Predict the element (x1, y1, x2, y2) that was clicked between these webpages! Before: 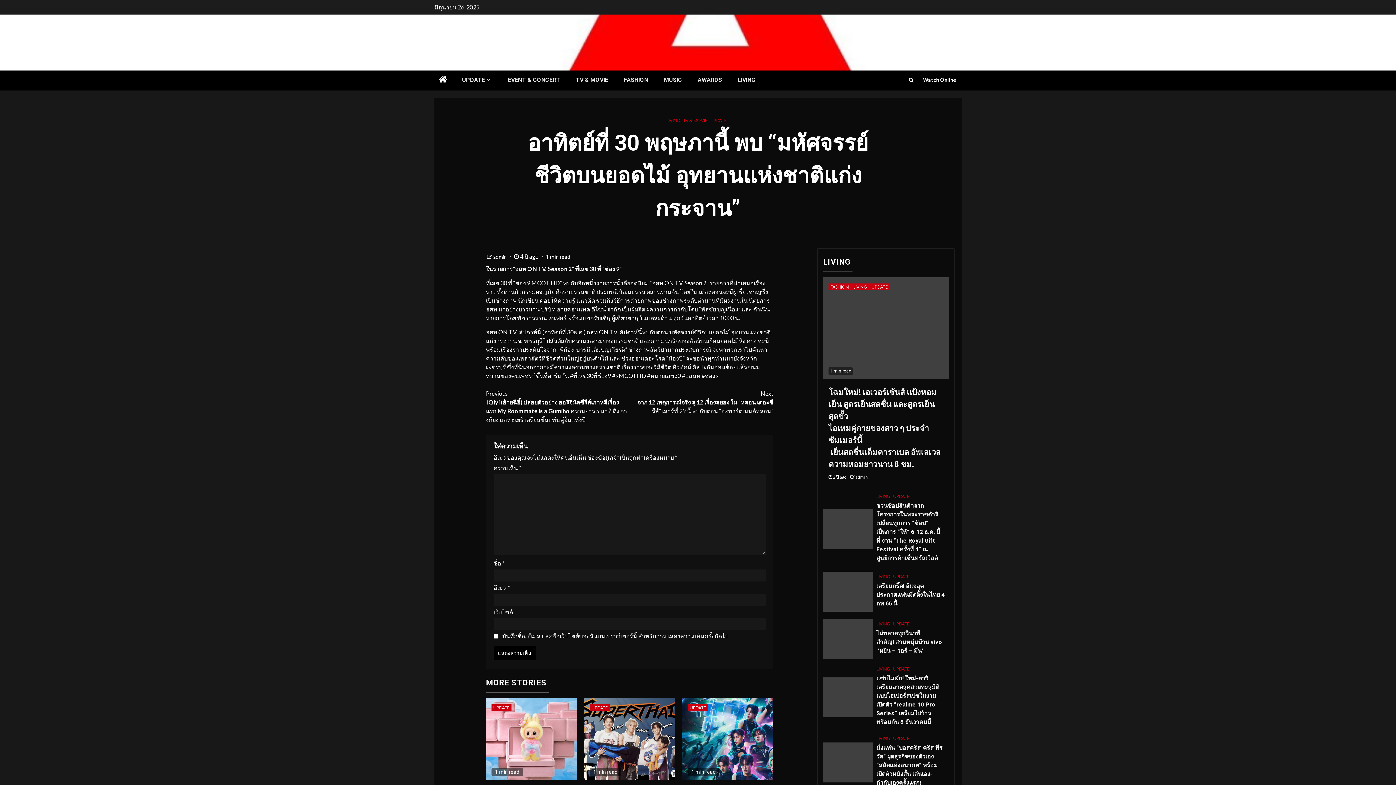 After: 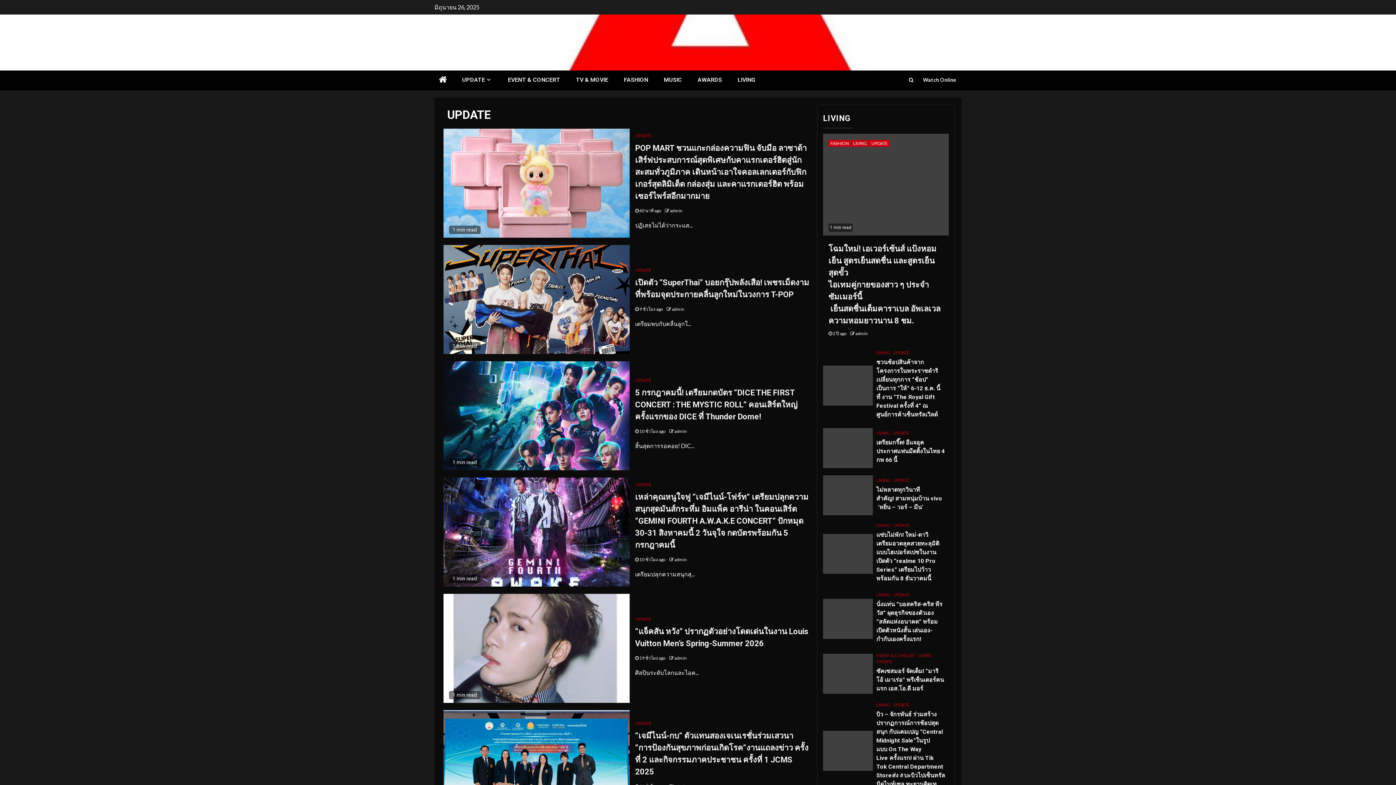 Action: bbox: (462, 76, 492, 83) label: UPDATE